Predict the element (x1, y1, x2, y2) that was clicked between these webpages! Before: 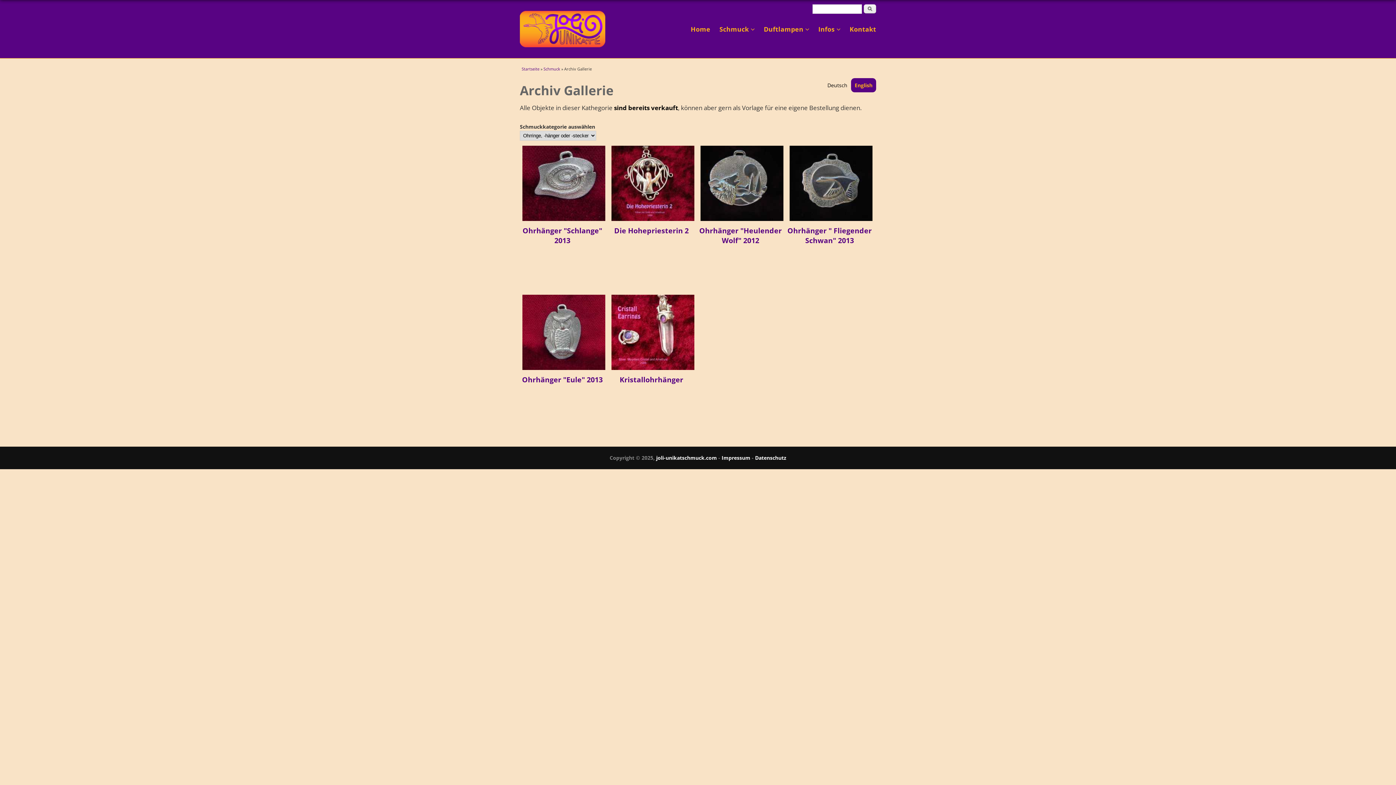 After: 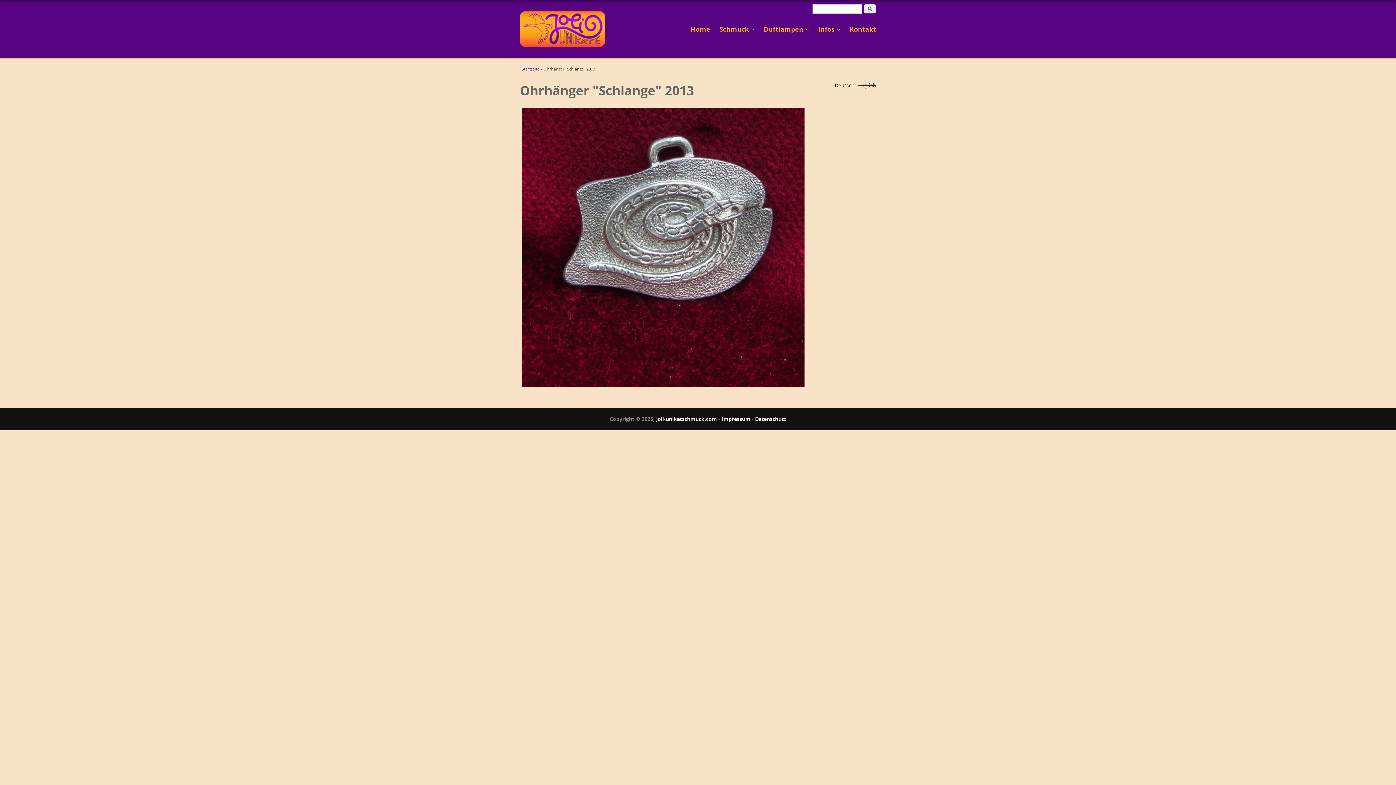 Action: bbox: (520, 143, 605, 225)